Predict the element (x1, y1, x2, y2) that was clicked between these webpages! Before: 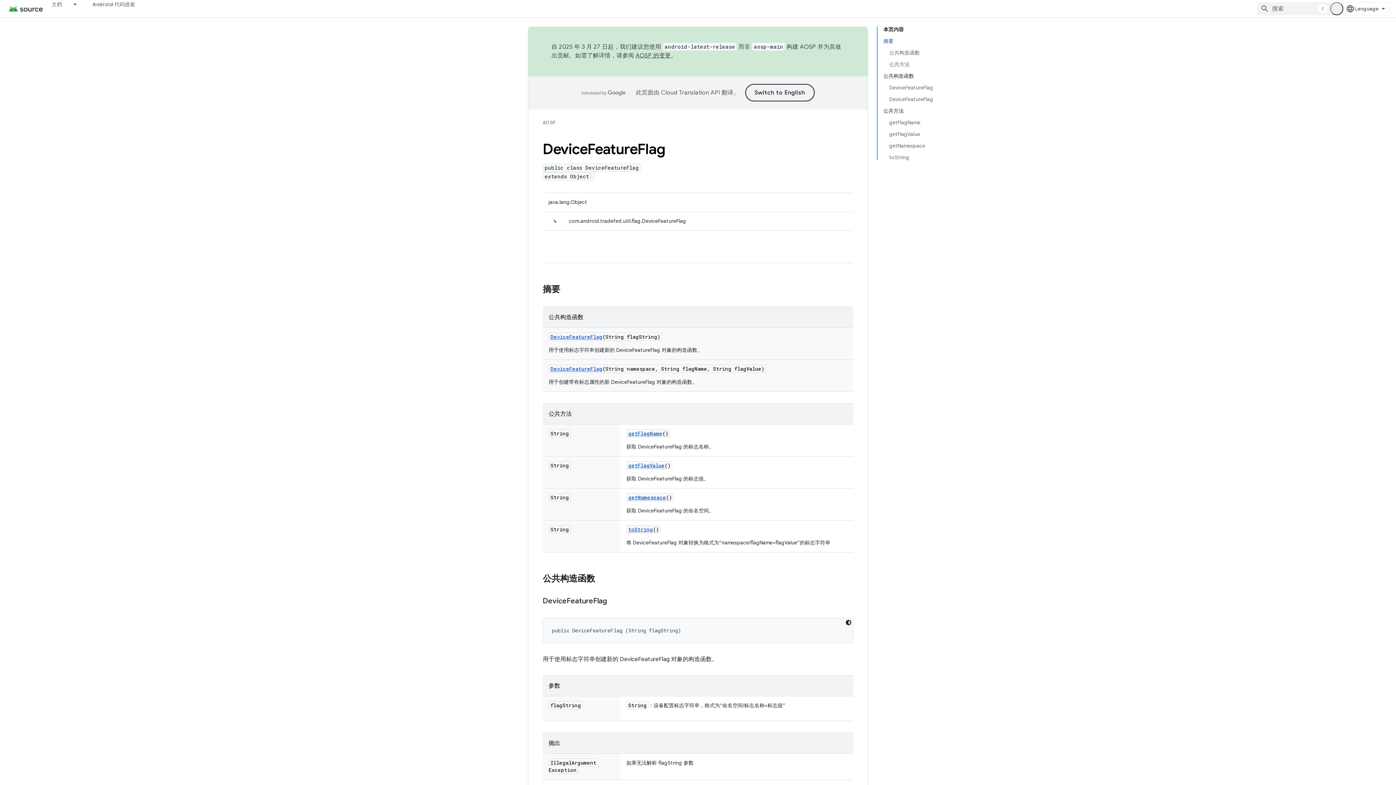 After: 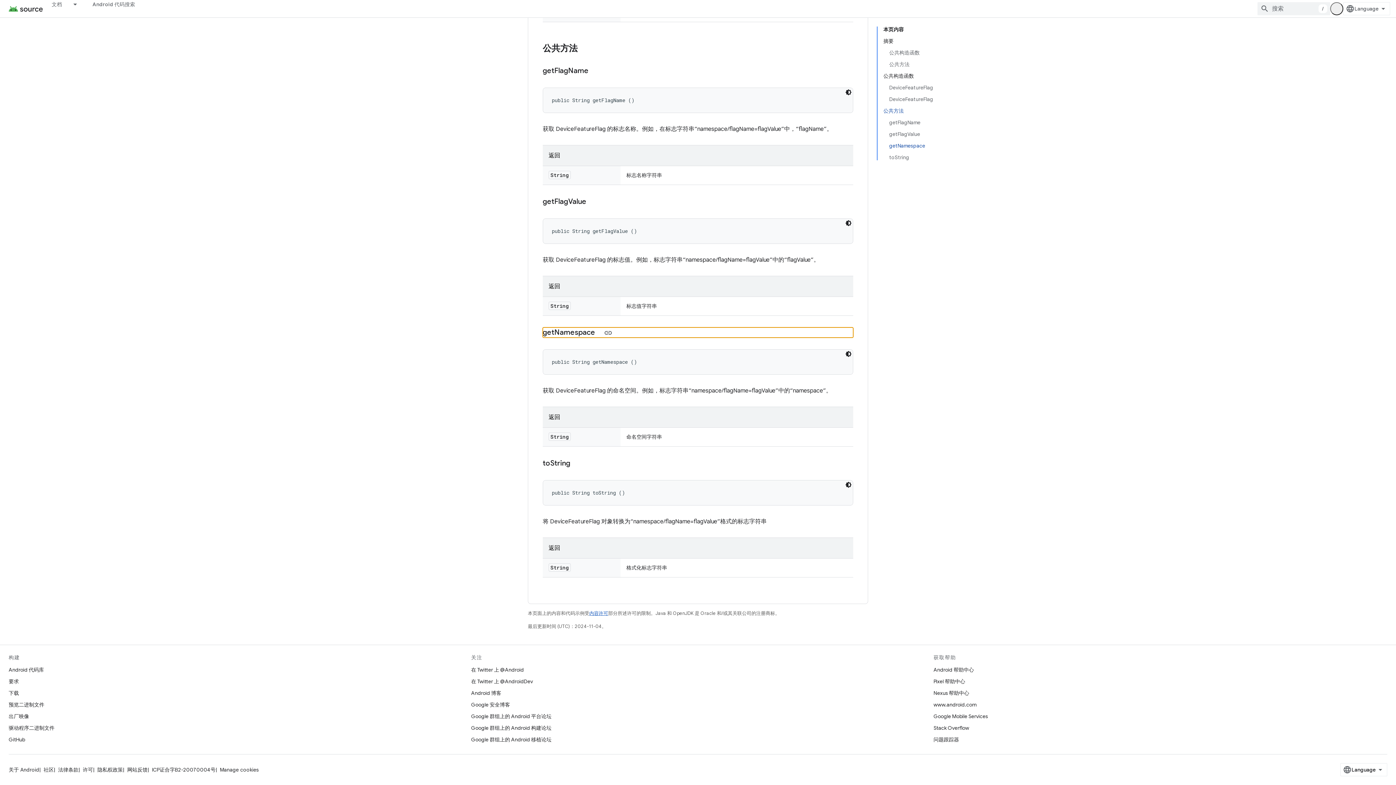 Action: bbox: (889, 140, 933, 151) label: getNamespace